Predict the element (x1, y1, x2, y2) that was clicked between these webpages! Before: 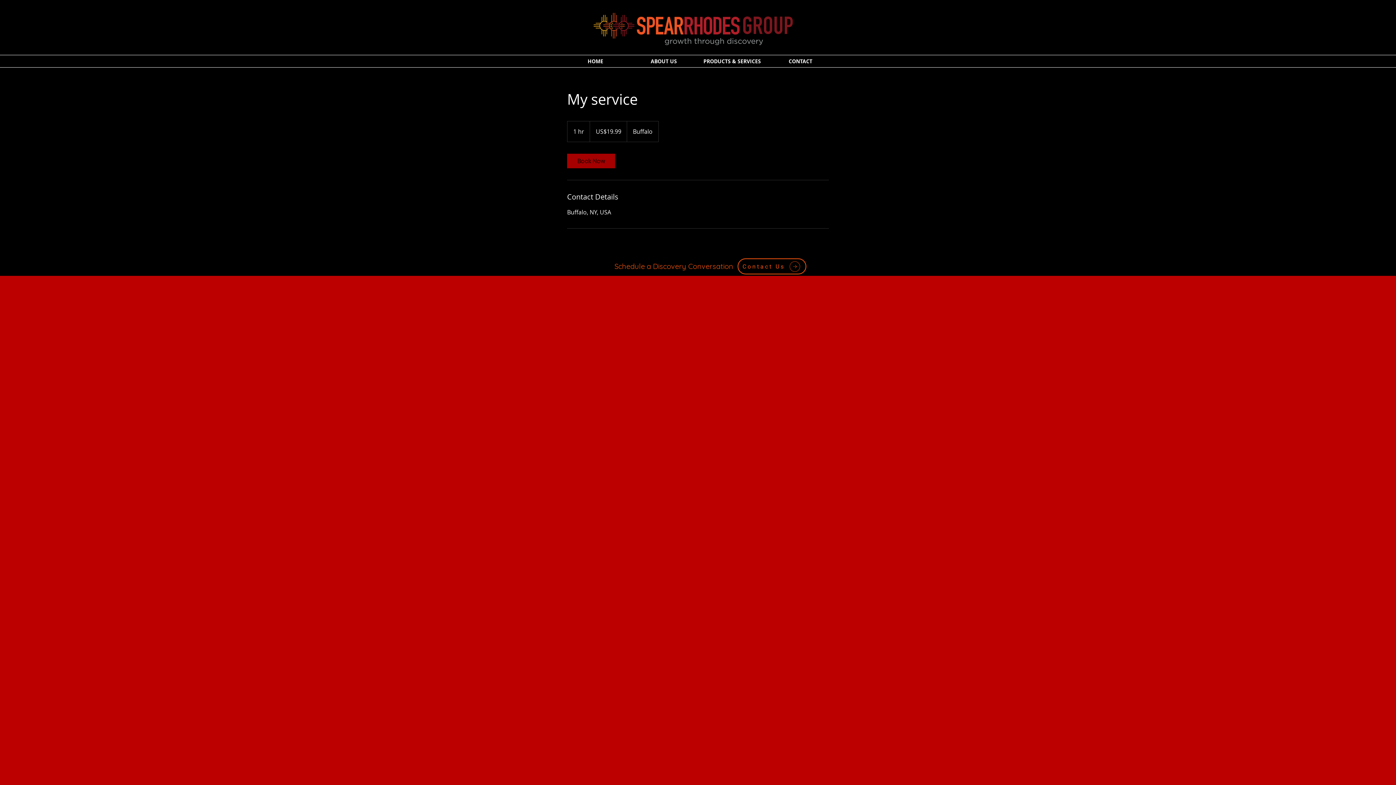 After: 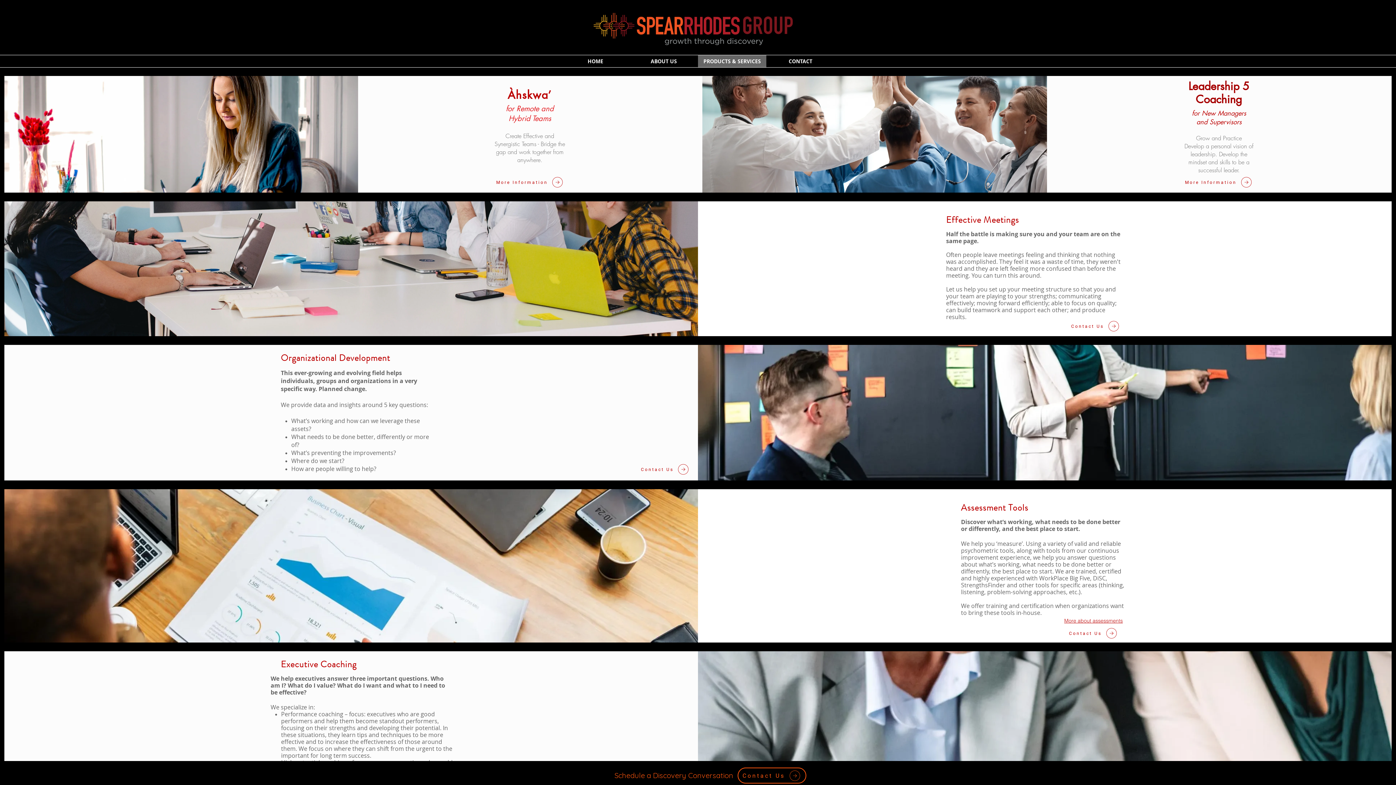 Action: bbox: (698, 55, 766, 67) label: PRODUCTS & SERVICES